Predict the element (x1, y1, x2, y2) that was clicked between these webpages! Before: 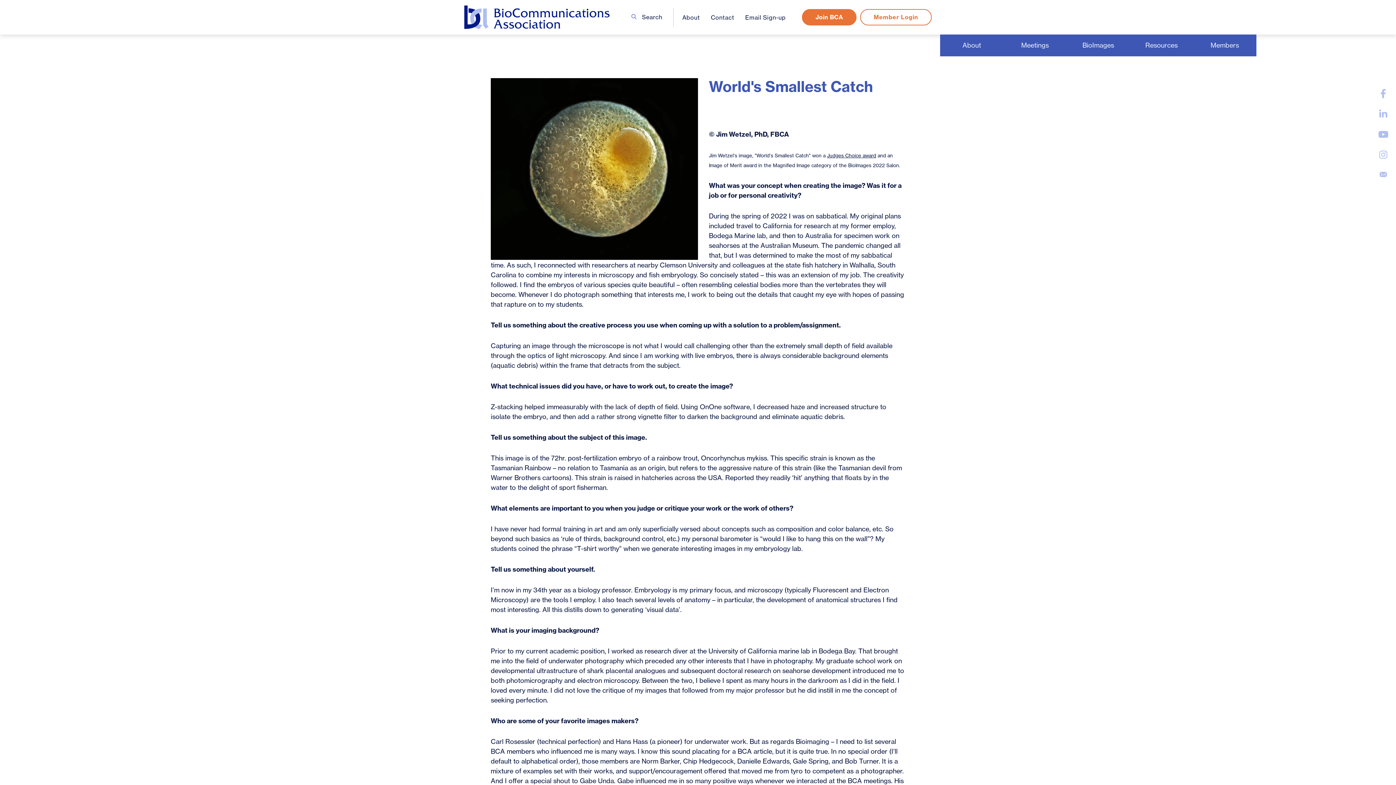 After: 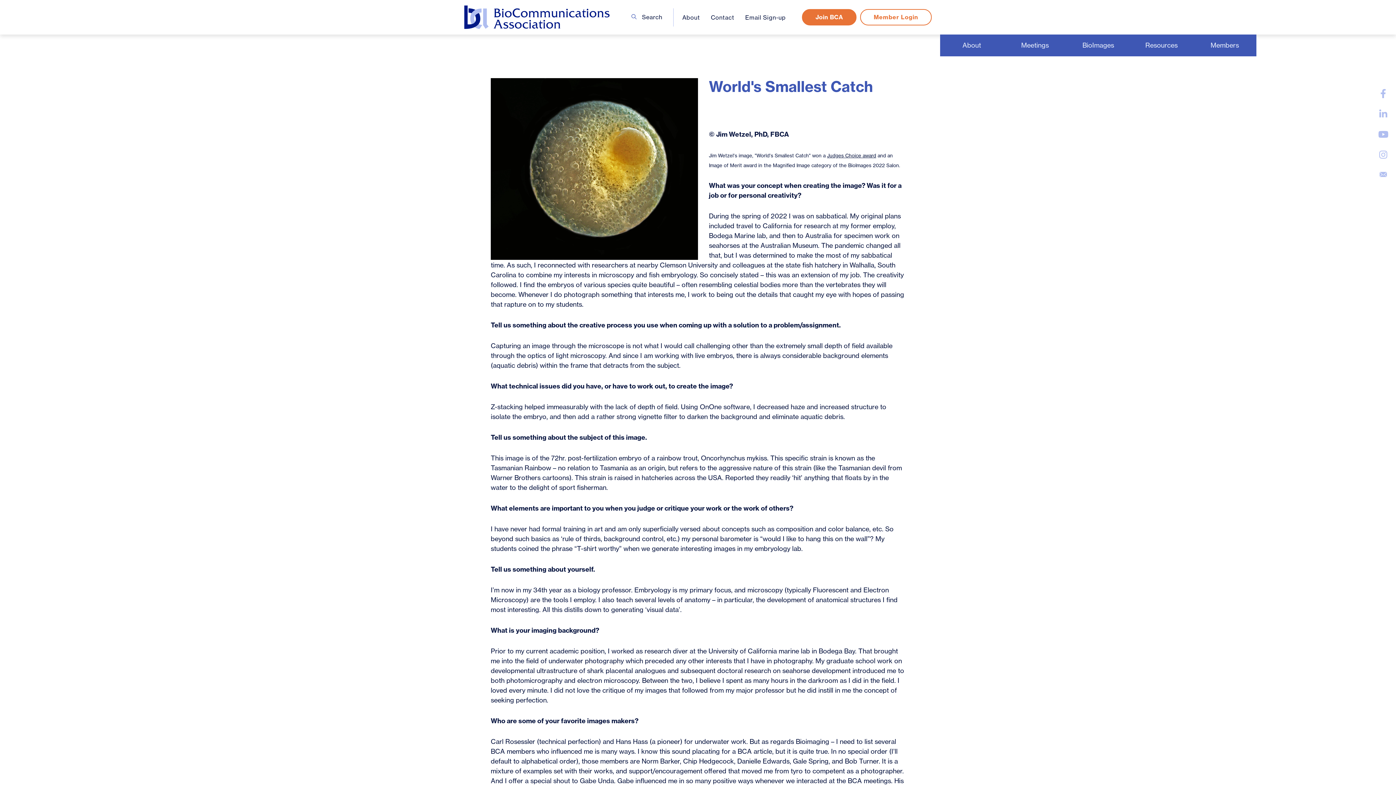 Action: bbox: (1380, 170, 1387, 177)